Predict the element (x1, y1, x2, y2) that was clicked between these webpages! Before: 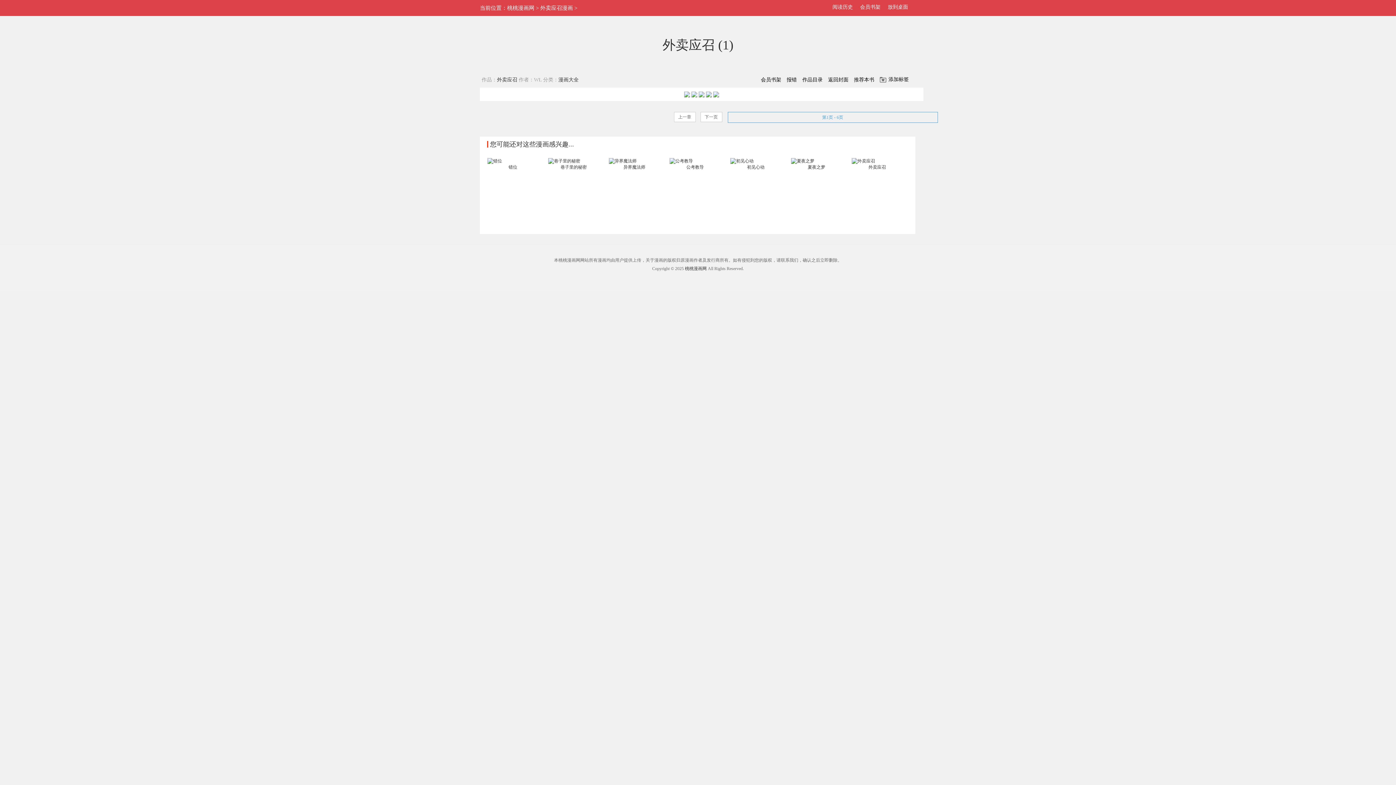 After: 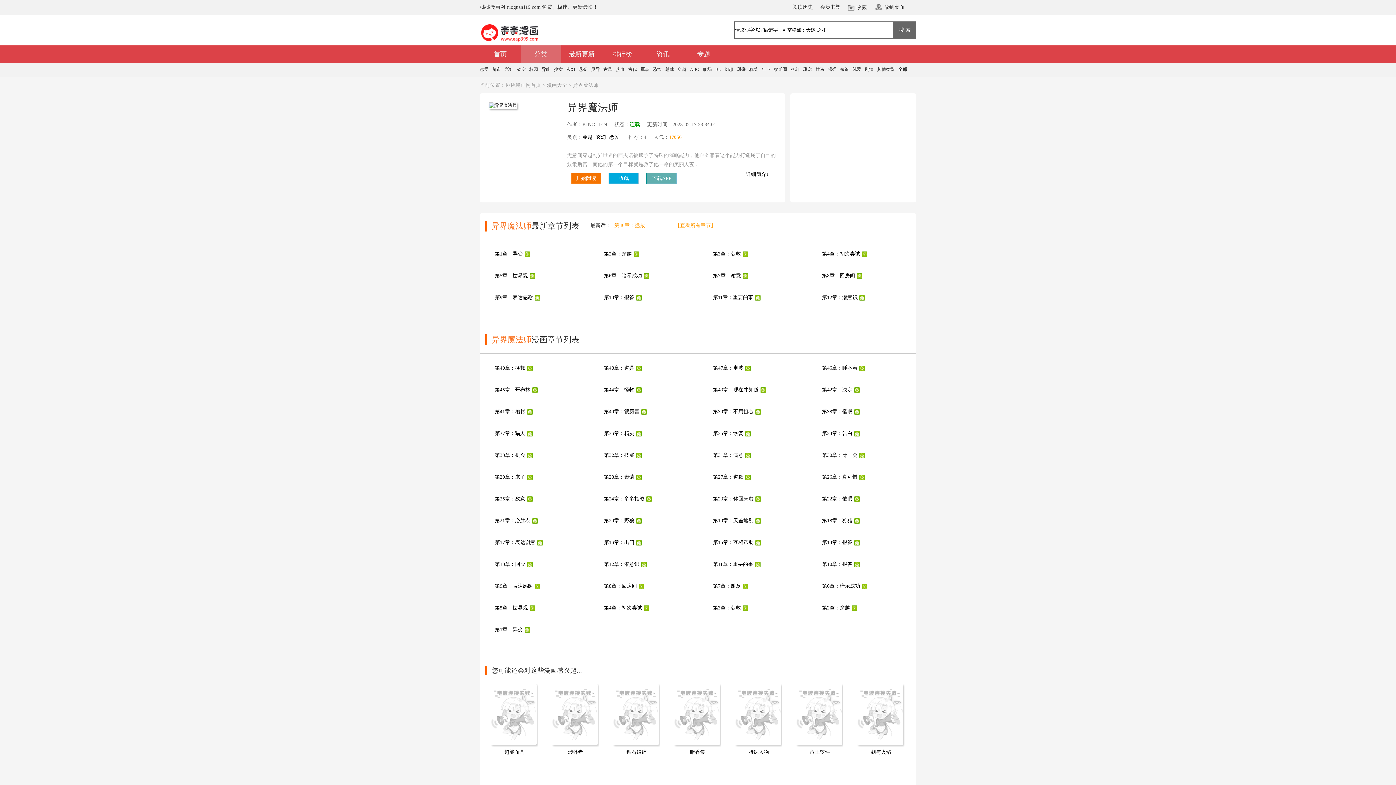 Action: bbox: (609, 158, 660, 170) label: 异界魔法师